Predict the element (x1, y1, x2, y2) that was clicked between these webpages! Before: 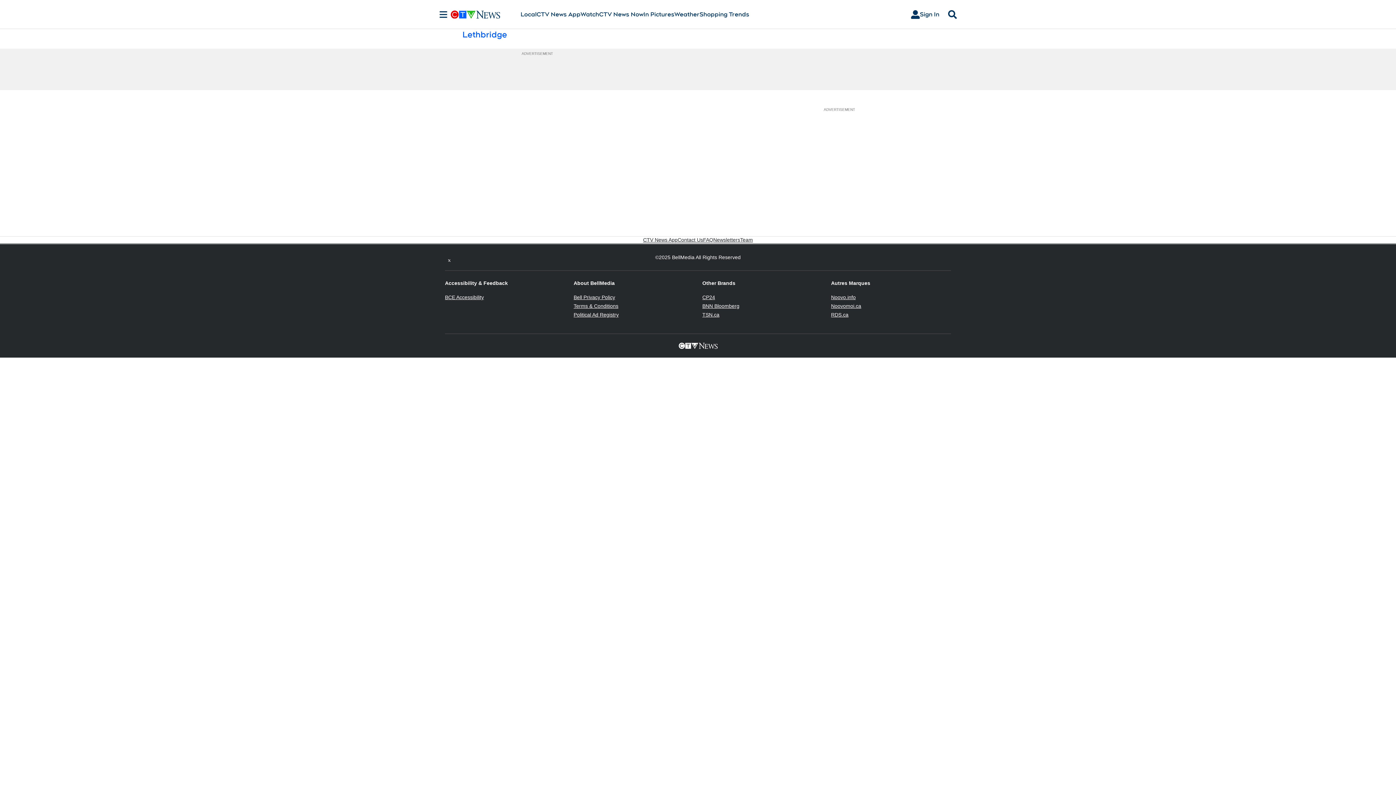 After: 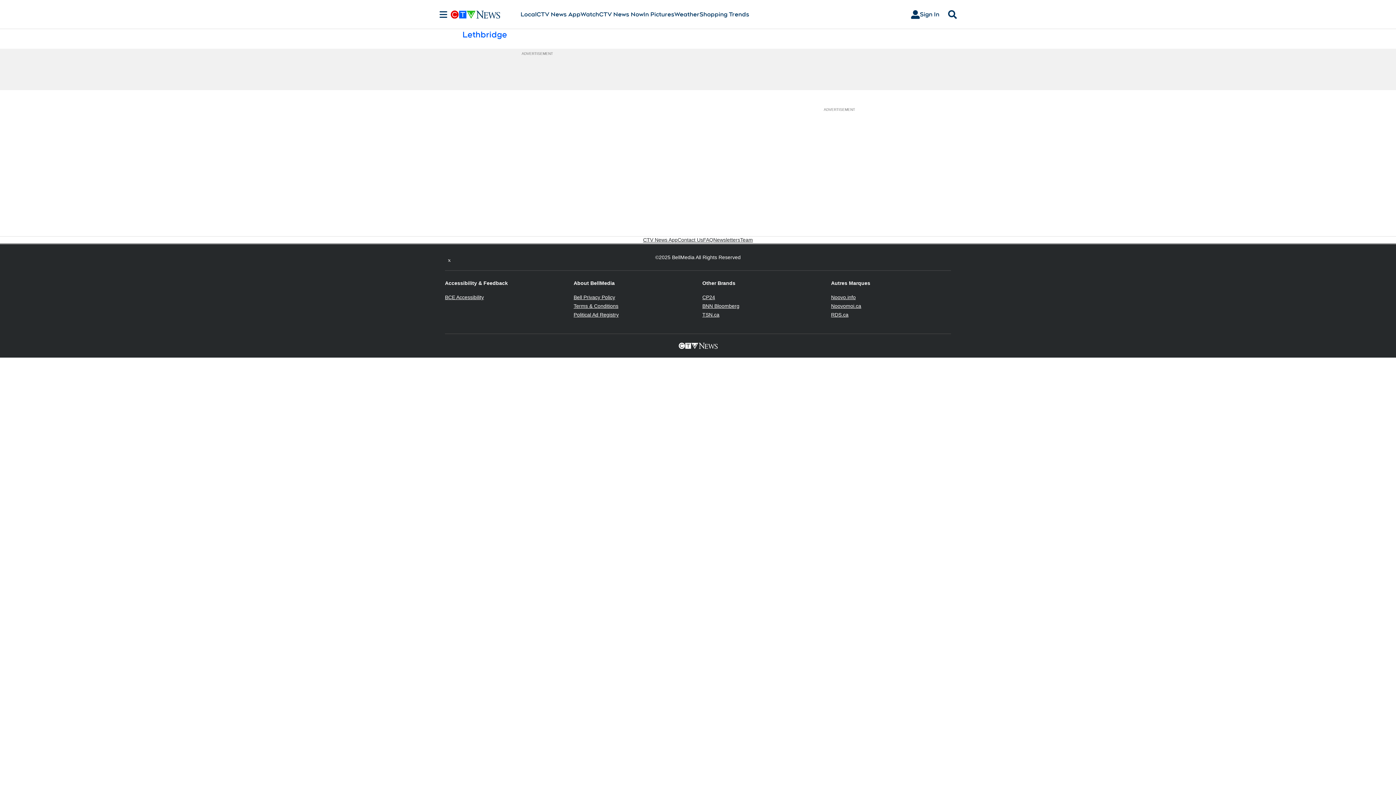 Action: label: Twitter feed bbox: (445, 253, 453, 261)